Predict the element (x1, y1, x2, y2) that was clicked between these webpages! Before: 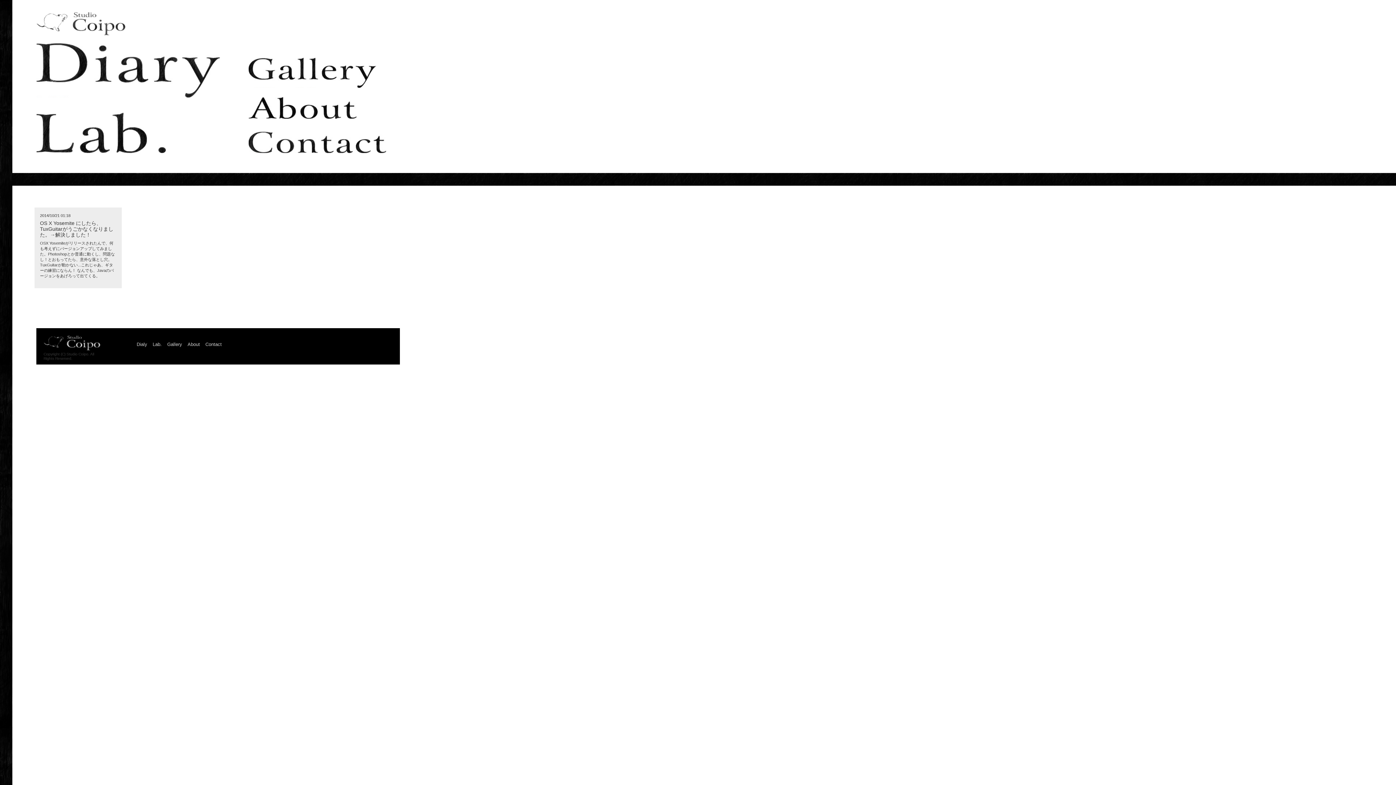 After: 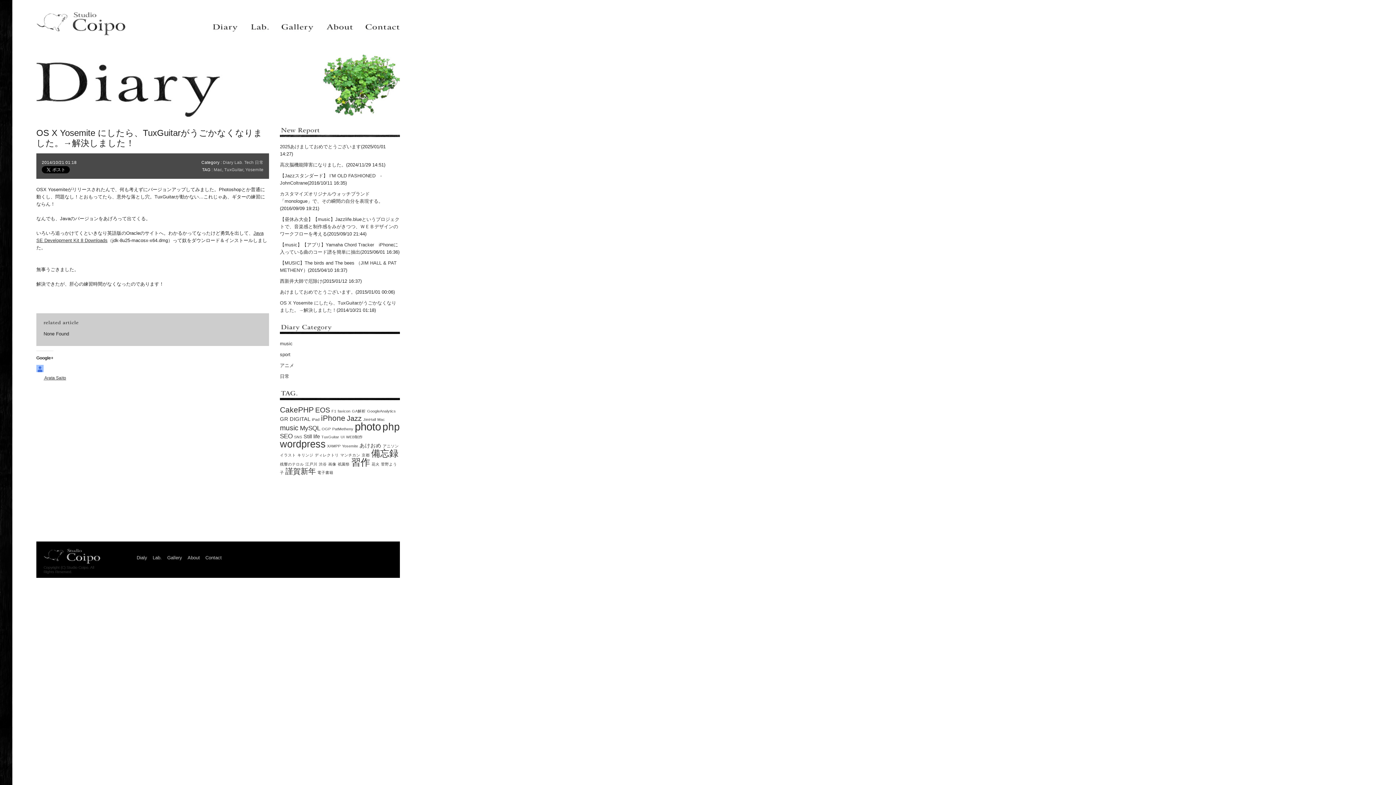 Action: label: OSX Yosemiteがリリースされたんで、何も考えずにバージョンアップしてみました。Photoshopとか普通に動くし、問題なし！とおもってたら、意外な落とし穴。TuxGuitarが動かない...これじゃあ、ギターの練習にならん！ なんでも、Javaのバージョンをあげろって出てくる。 bbox: (40, 241, 114, 278)